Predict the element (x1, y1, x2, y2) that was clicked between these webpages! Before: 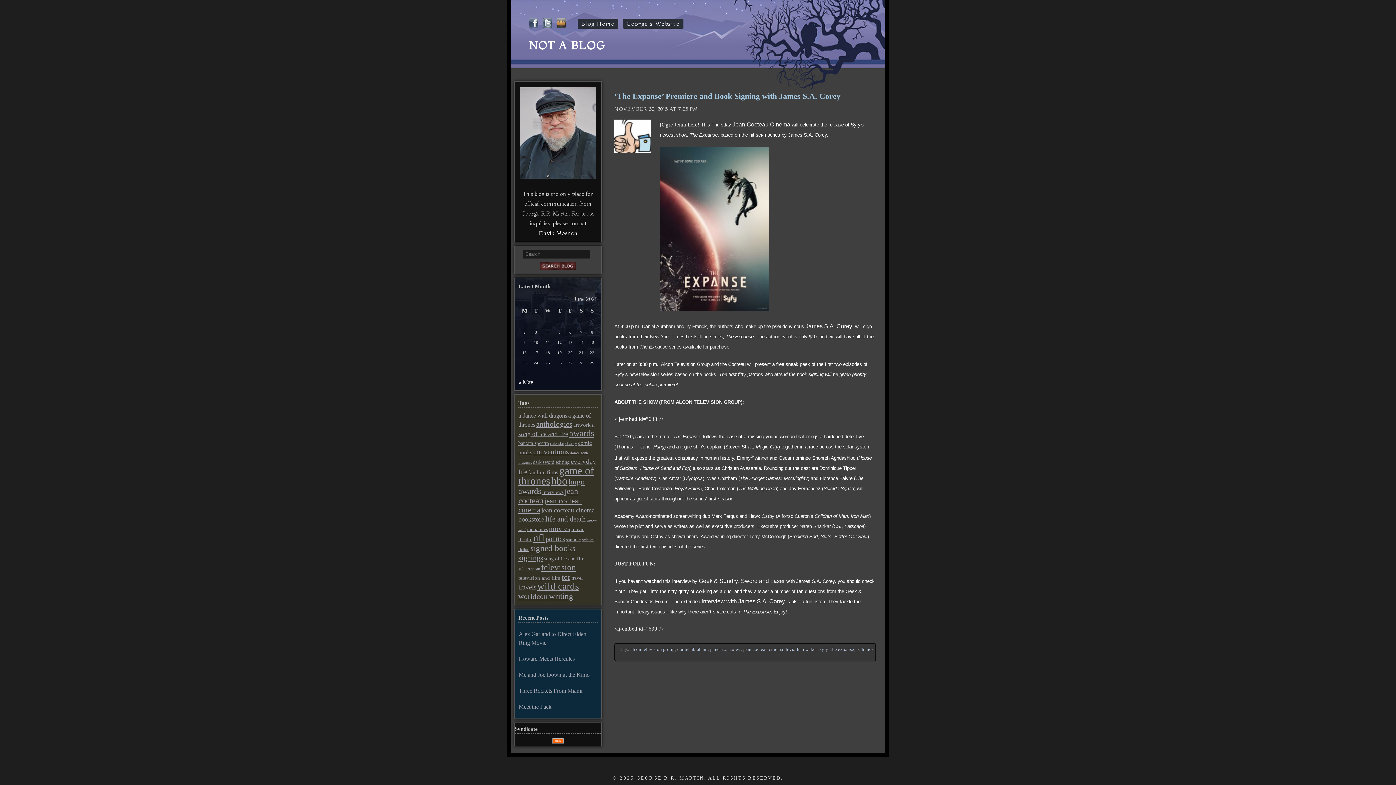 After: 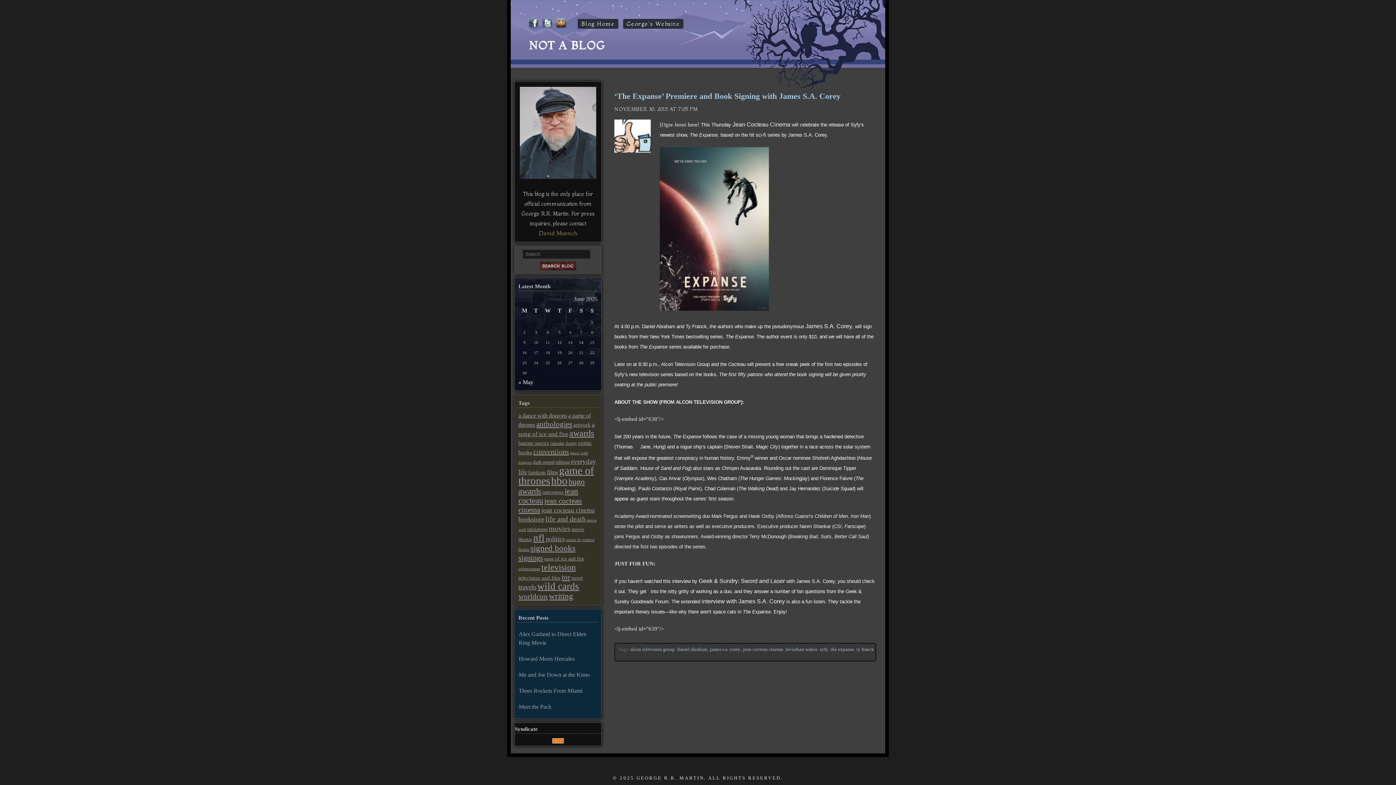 Action: label: David Moench bbox: (538, 229, 577, 236)